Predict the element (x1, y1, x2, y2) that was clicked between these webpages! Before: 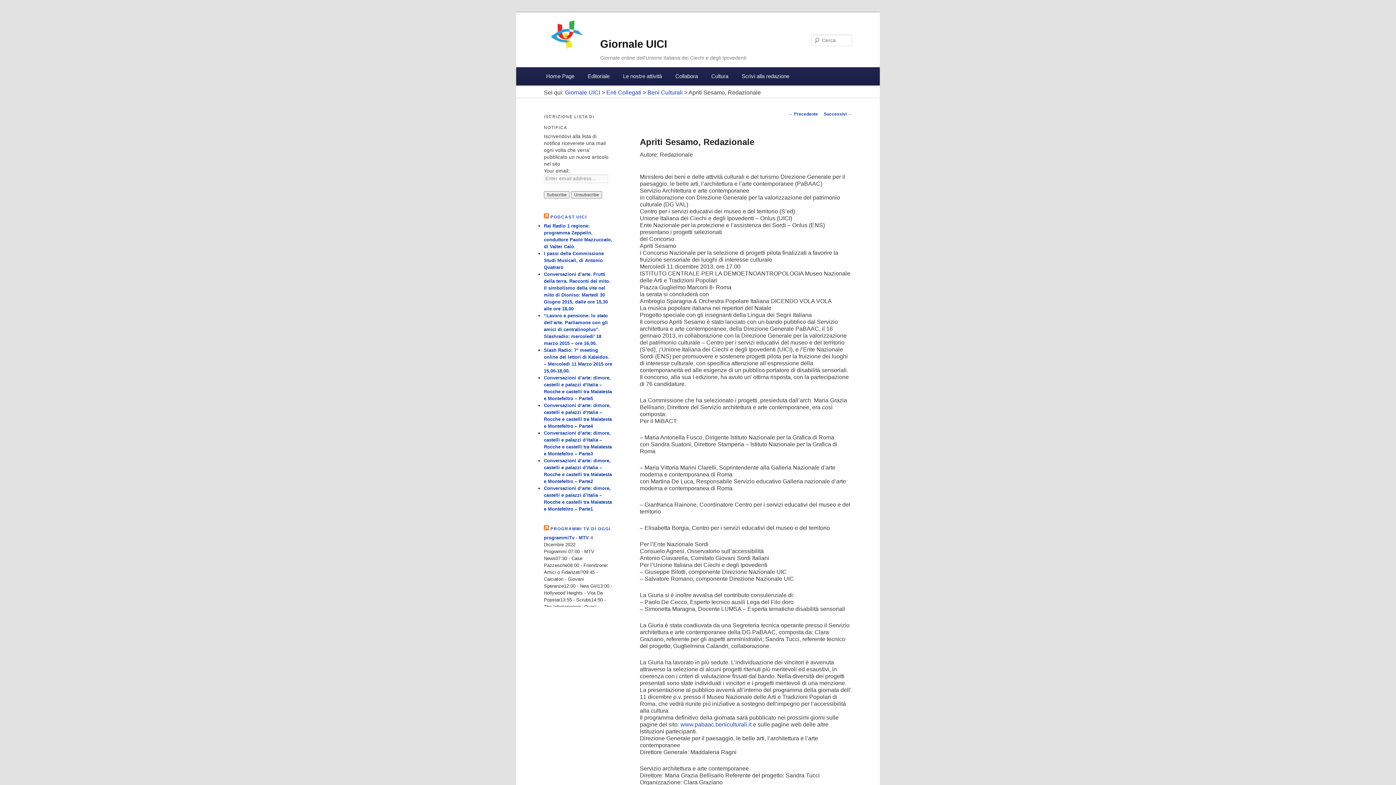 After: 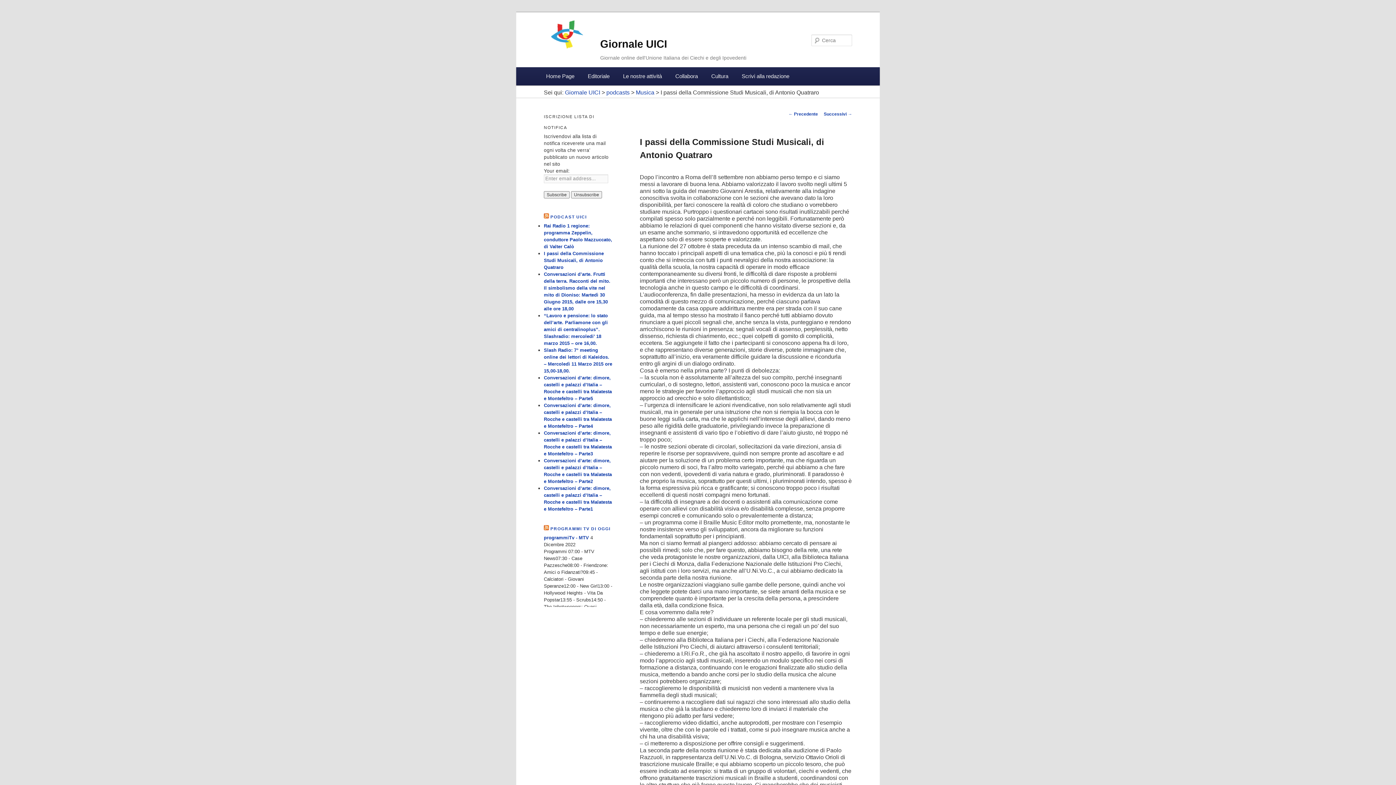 Action: label: I passi della Commissione Studi Musicali, di Antonio Quatraro bbox: (544, 250, 604, 270)